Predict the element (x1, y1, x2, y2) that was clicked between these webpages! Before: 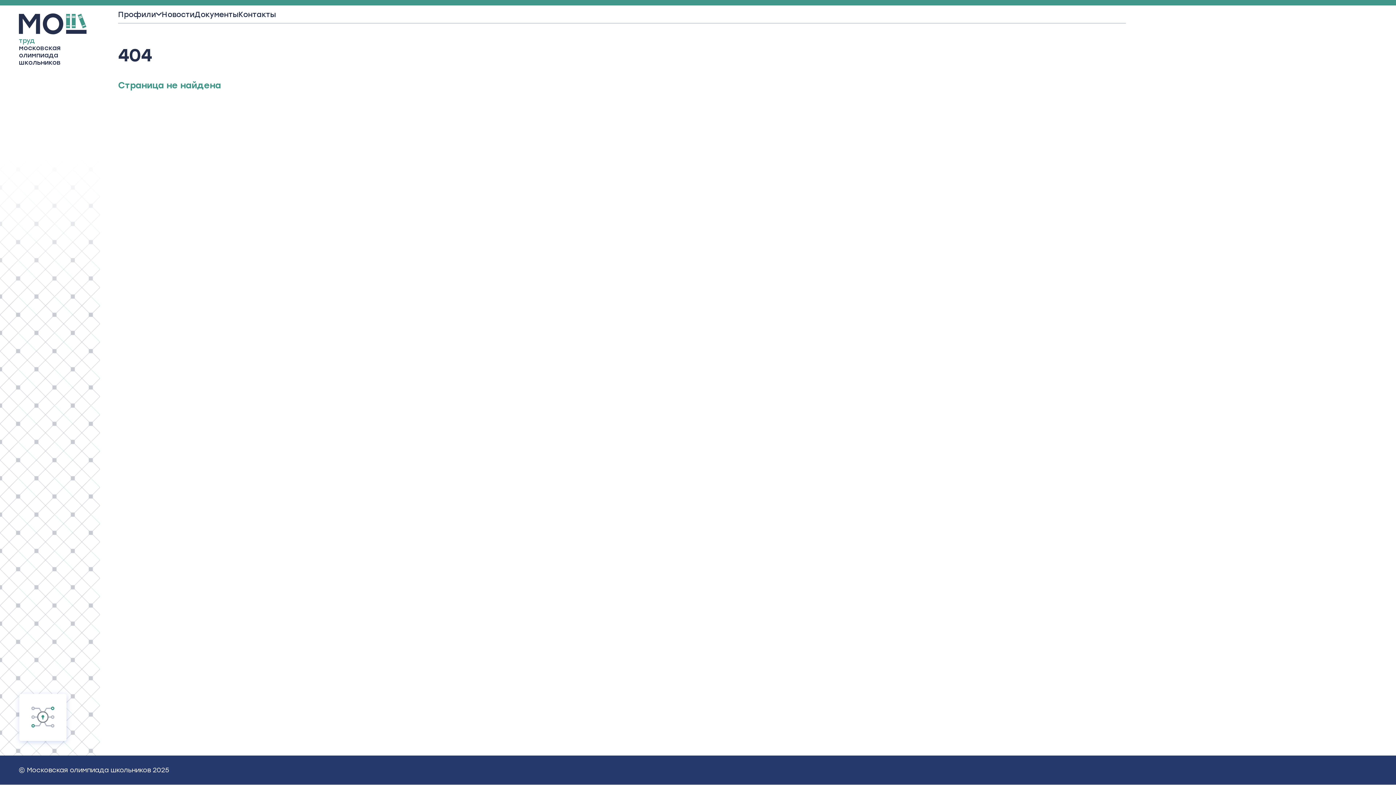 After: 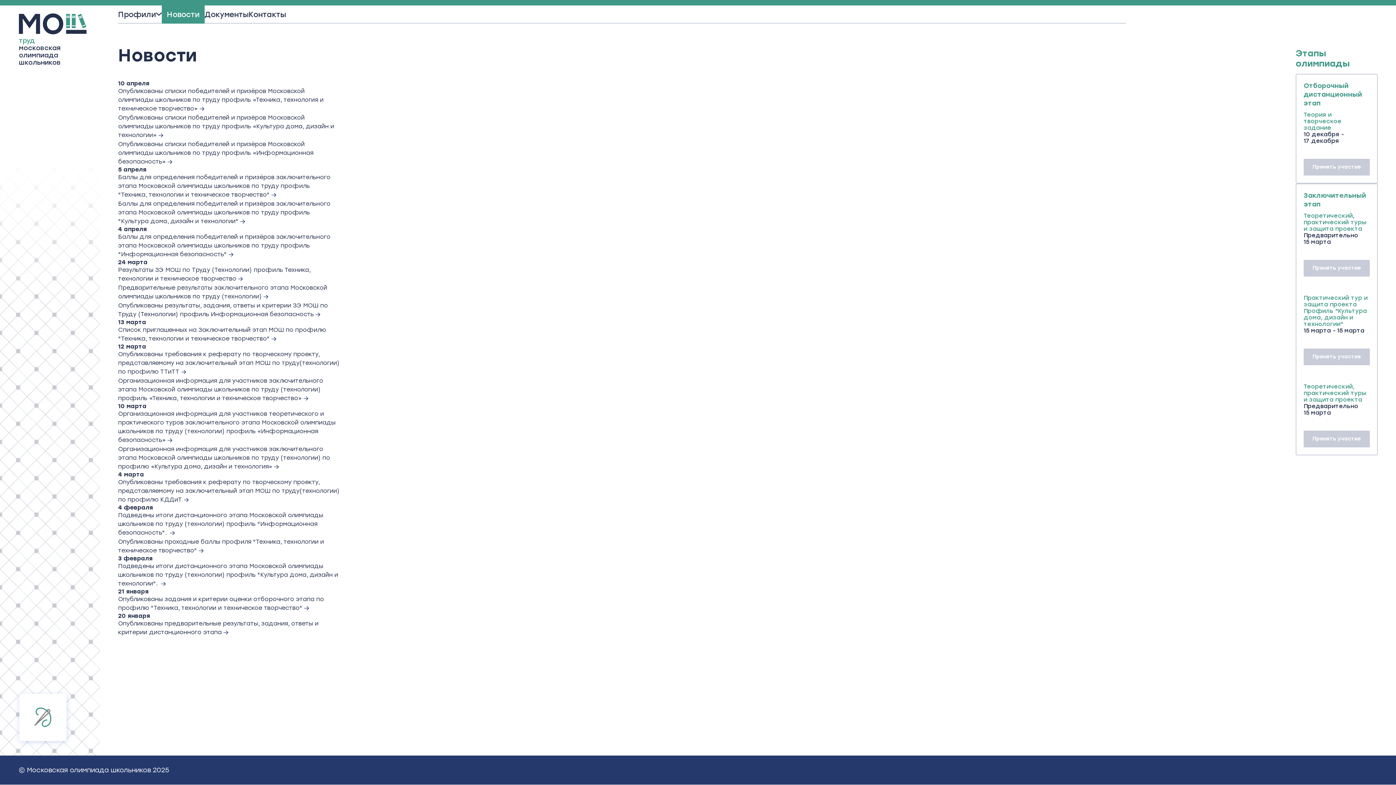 Action: bbox: (161, 5, 194, 23) label: Новости